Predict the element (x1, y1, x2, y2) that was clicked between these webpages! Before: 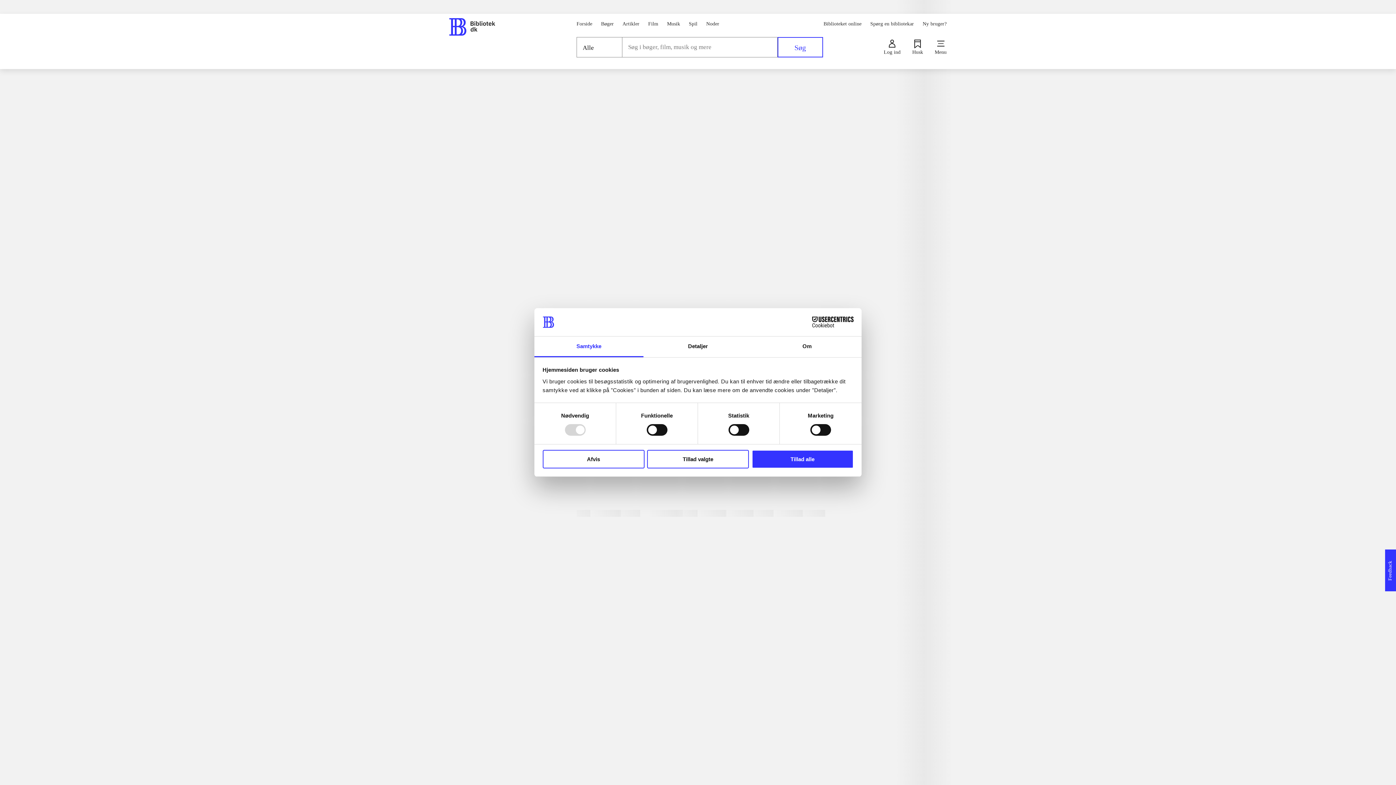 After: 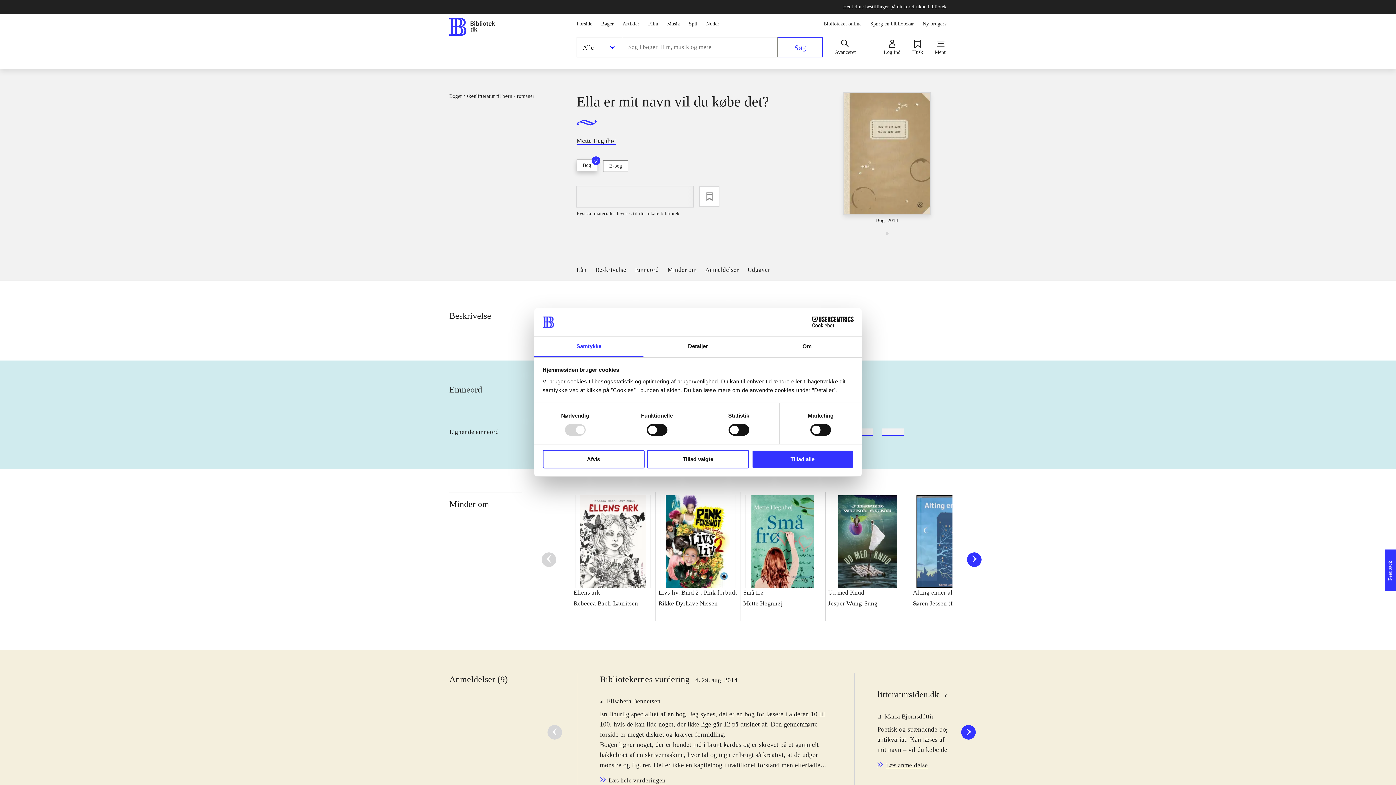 Action: bbox: (825, 565, 910, 694) label: Ella er mit navn vil du købe det?

Mette Hegnhøj